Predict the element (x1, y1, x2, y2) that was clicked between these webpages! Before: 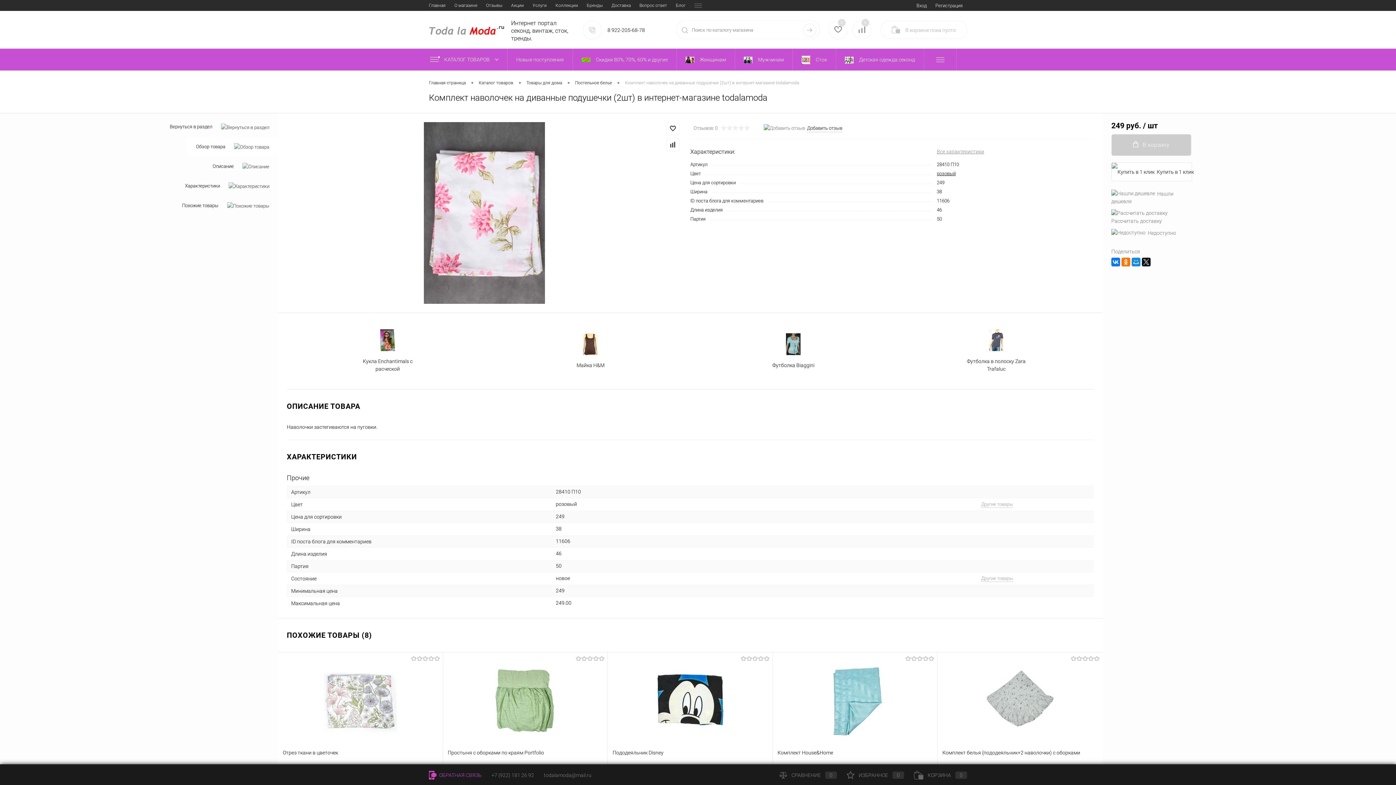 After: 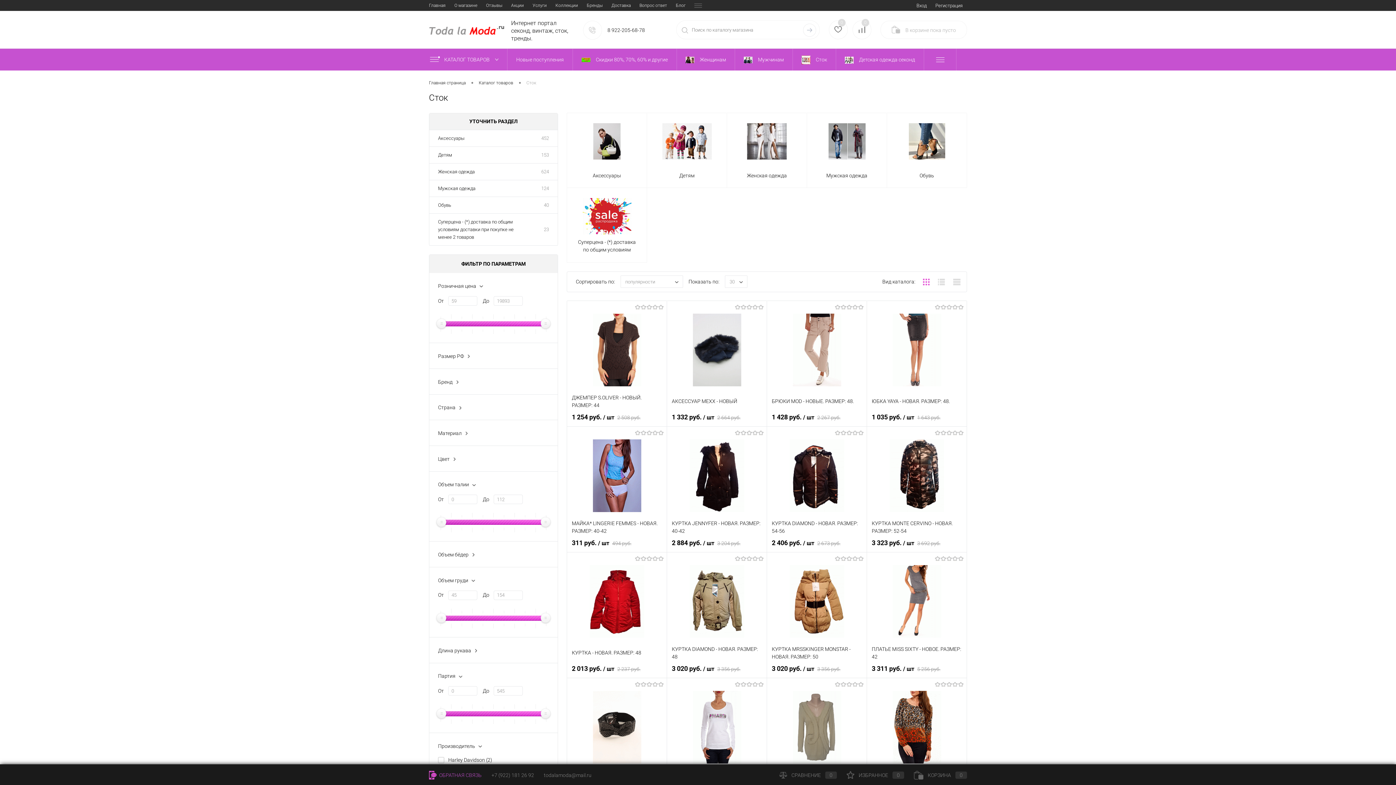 Action: bbox: (793, 48, 836, 70) label:  Сток